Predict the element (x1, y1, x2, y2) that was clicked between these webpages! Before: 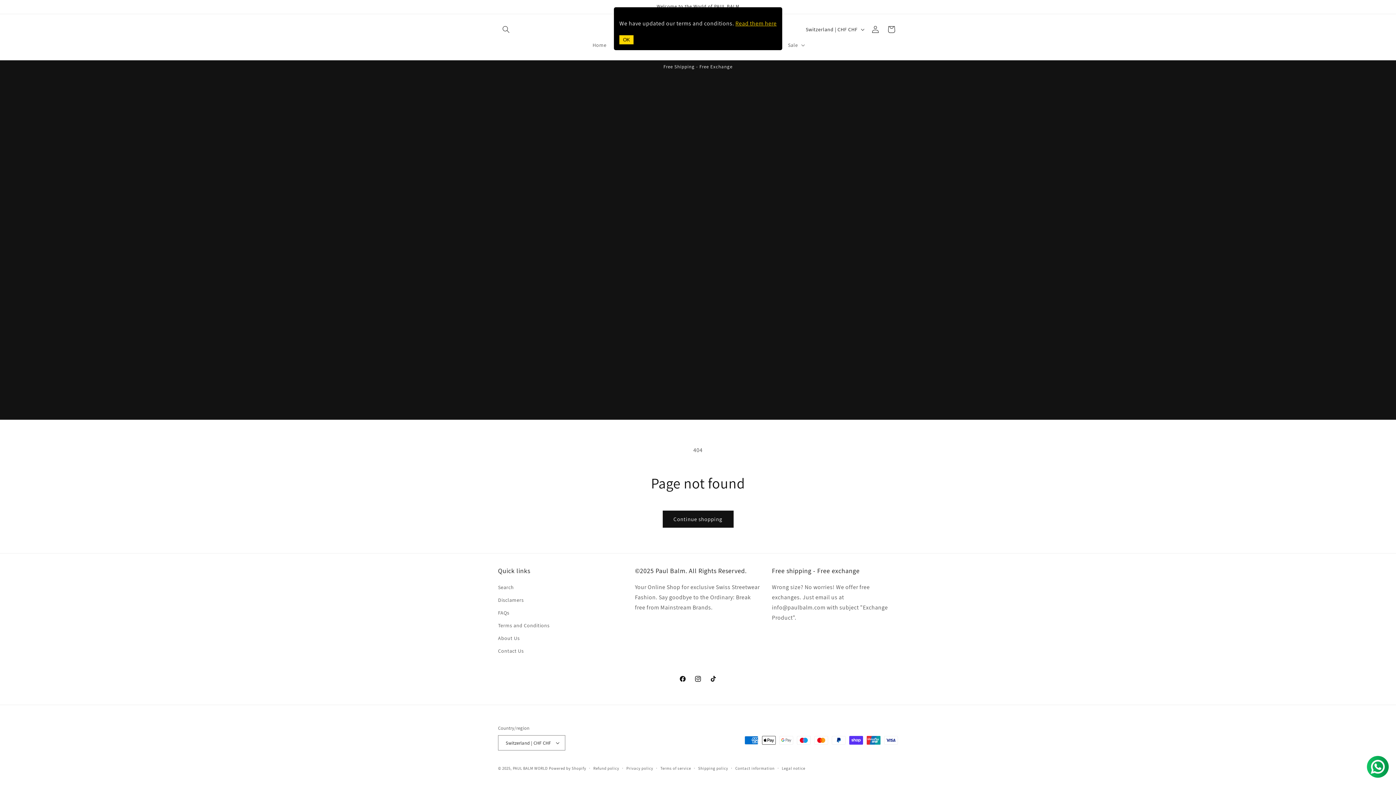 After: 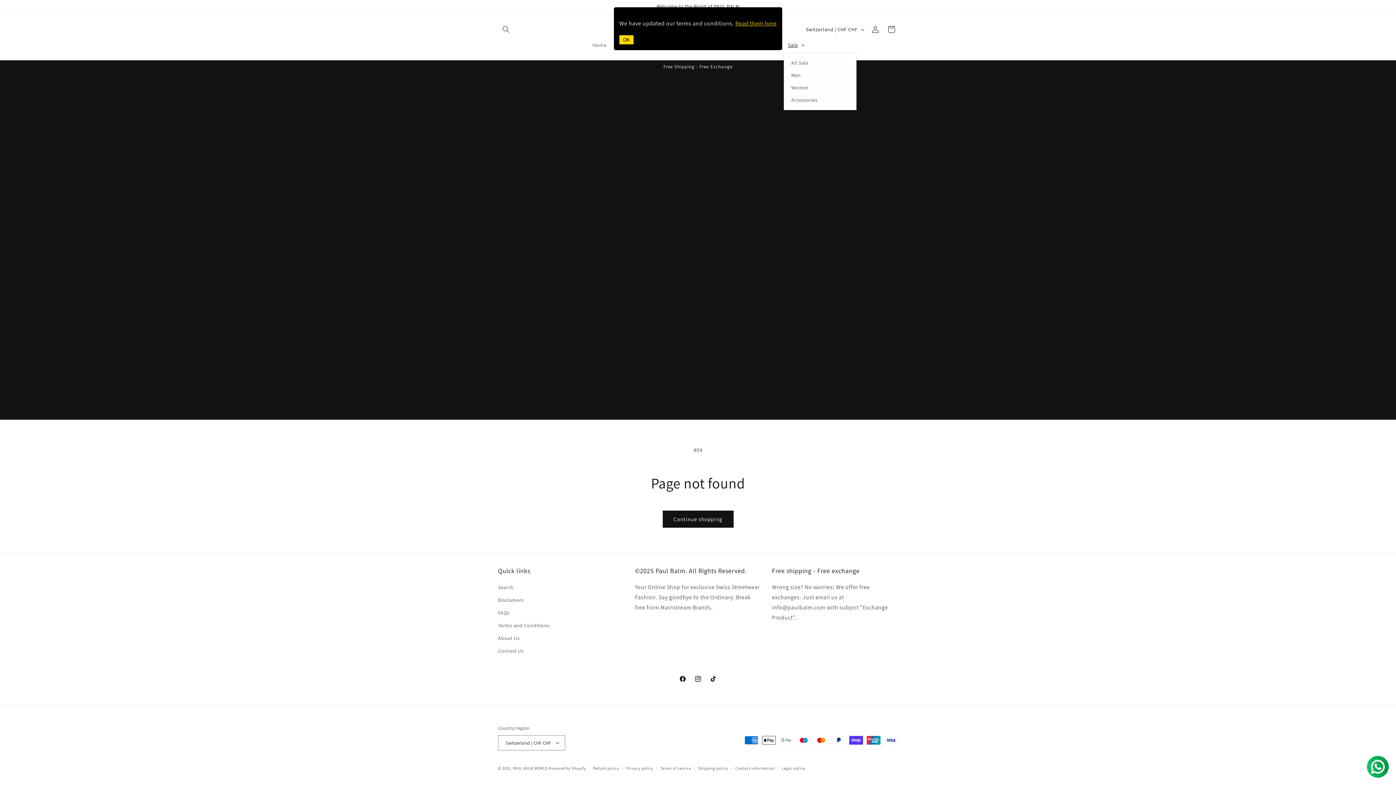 Action: label: Sale bbox: (783, 37, 807, 52)